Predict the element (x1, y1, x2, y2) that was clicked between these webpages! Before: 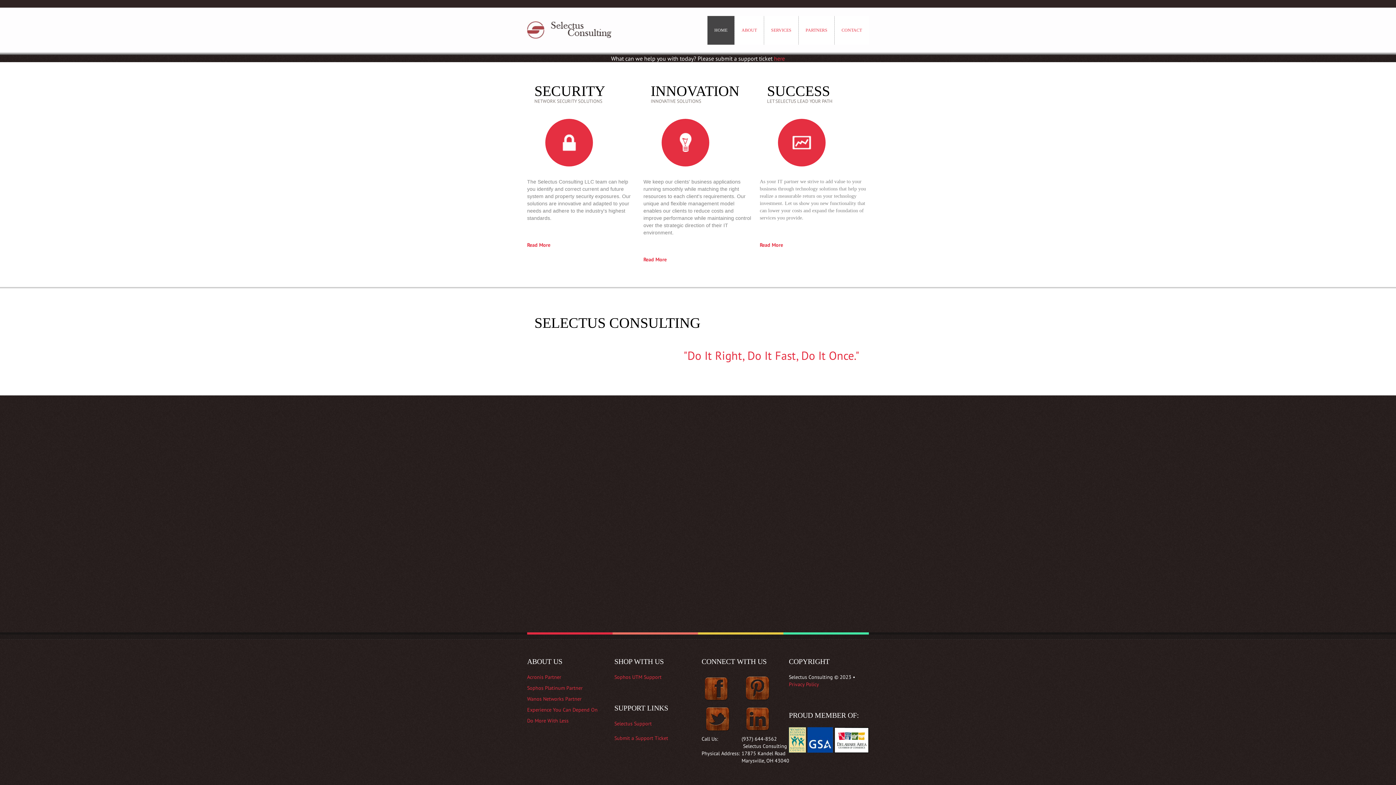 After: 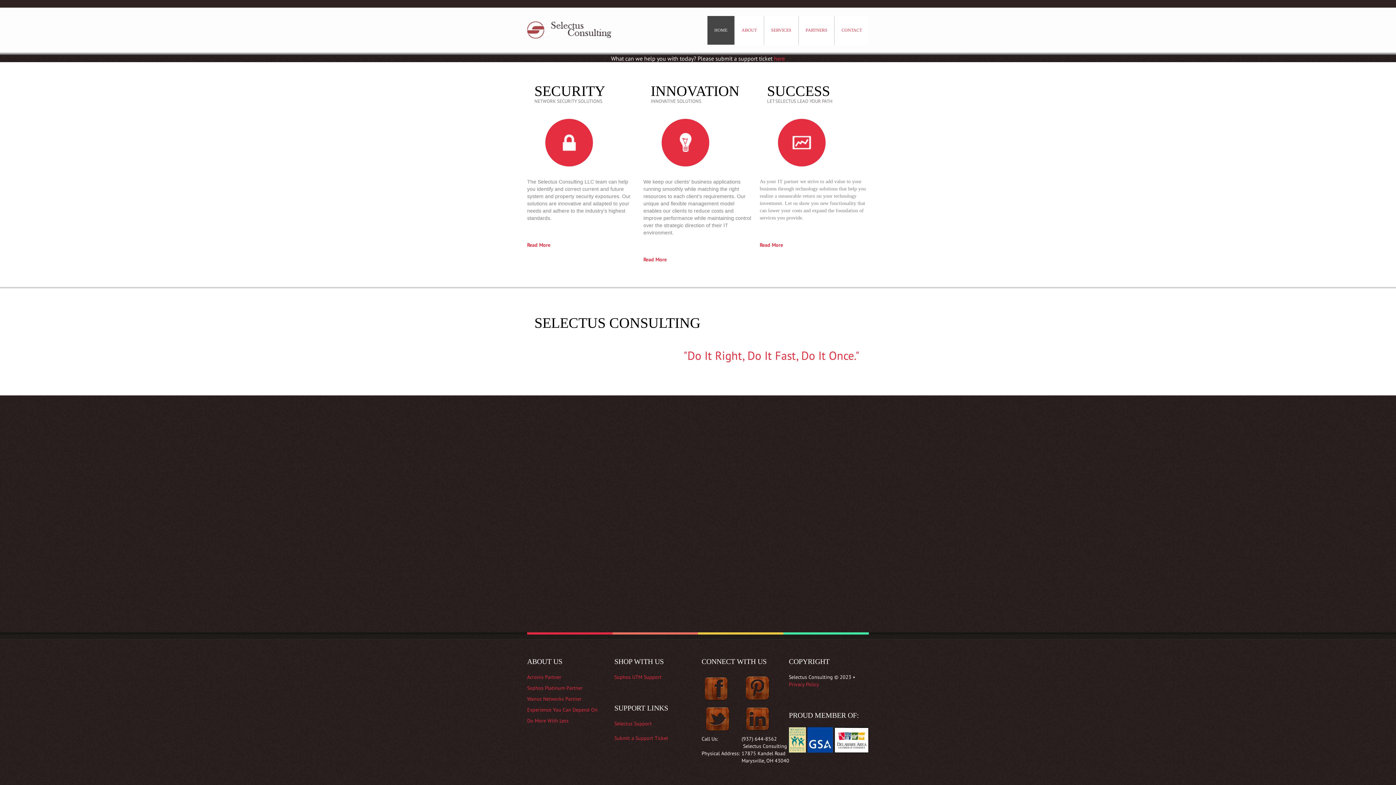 Action: bbox: (527, 241, 550, 248) label: Read More